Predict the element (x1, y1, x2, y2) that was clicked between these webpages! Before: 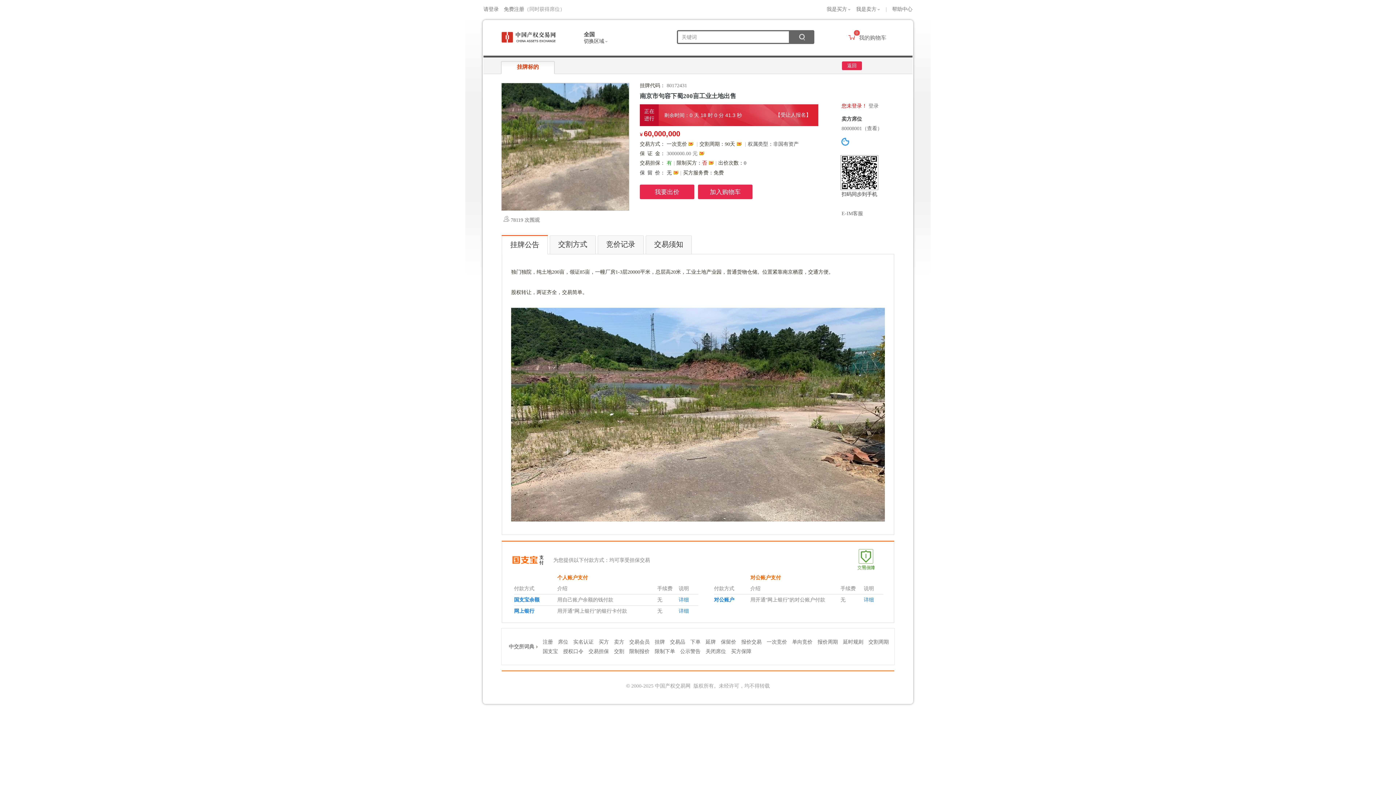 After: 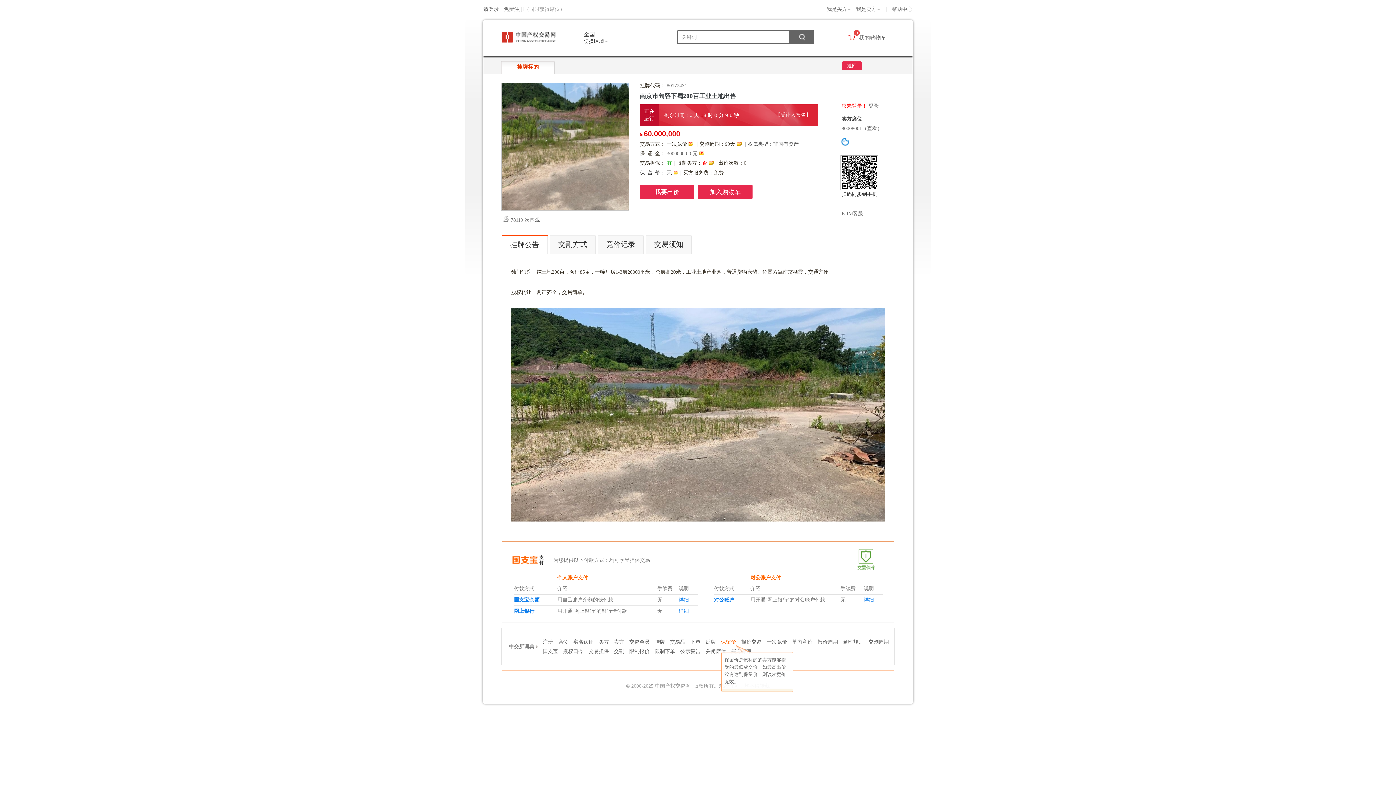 Action: label: 保留价 bbox: (721, 639, 736, 645)